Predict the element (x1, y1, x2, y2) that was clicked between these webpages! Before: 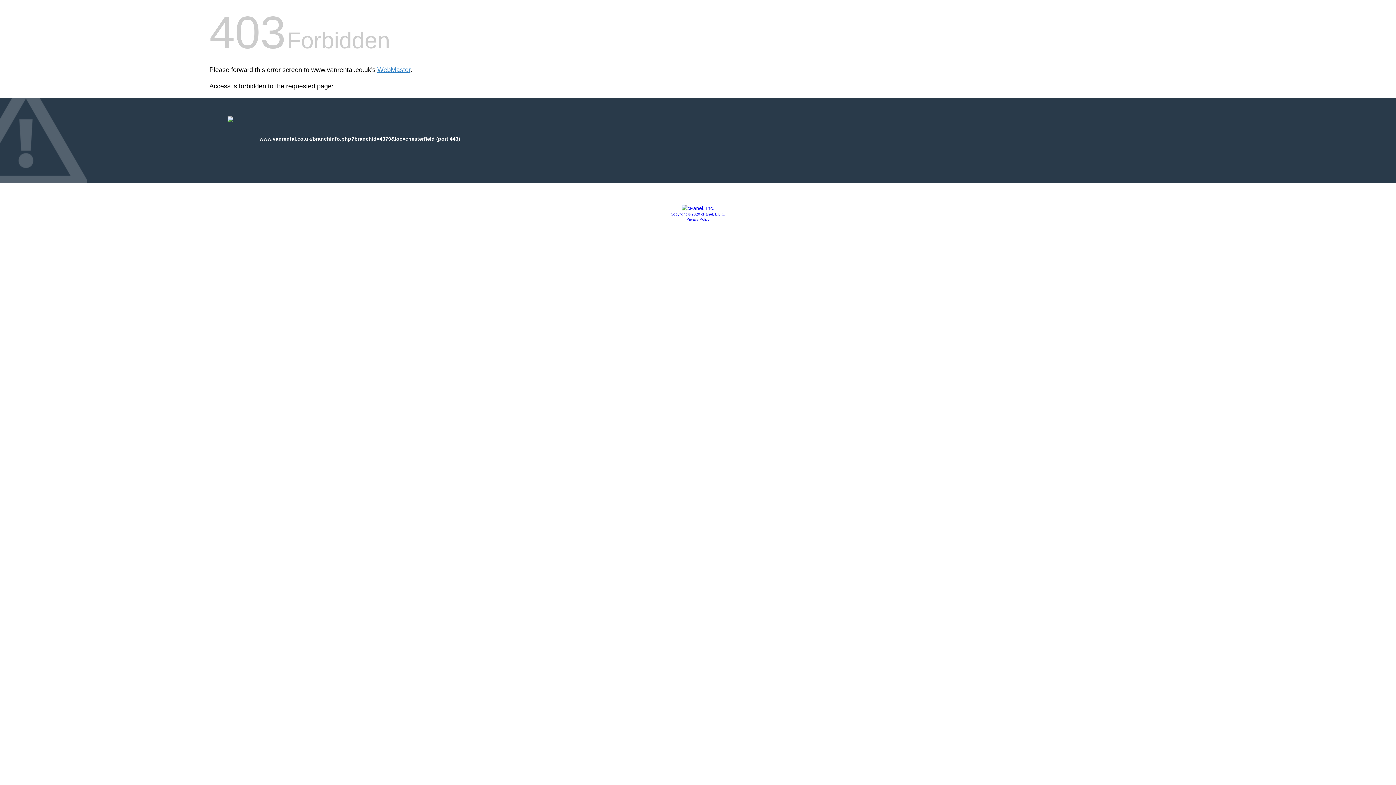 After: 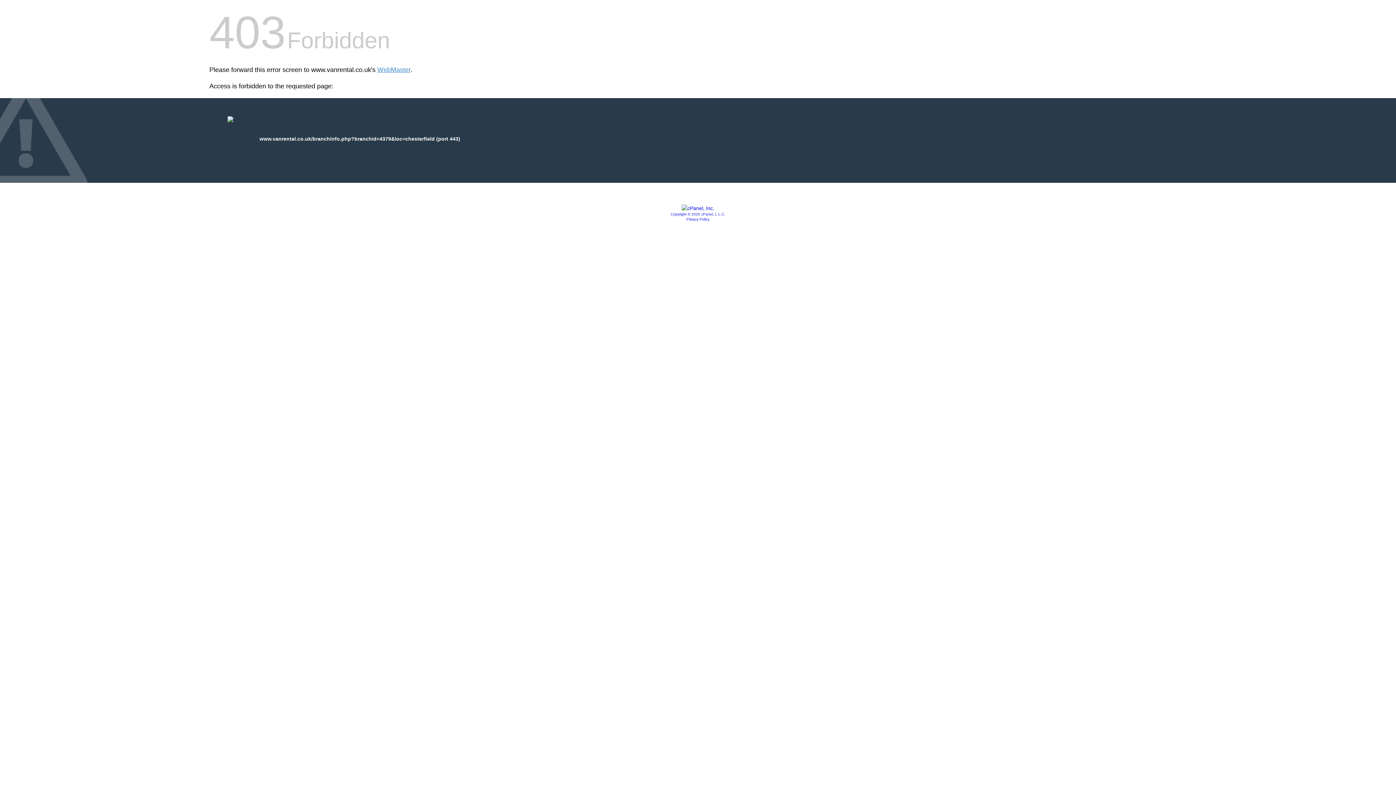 Action: bbox: (681, 205, 714, 211)